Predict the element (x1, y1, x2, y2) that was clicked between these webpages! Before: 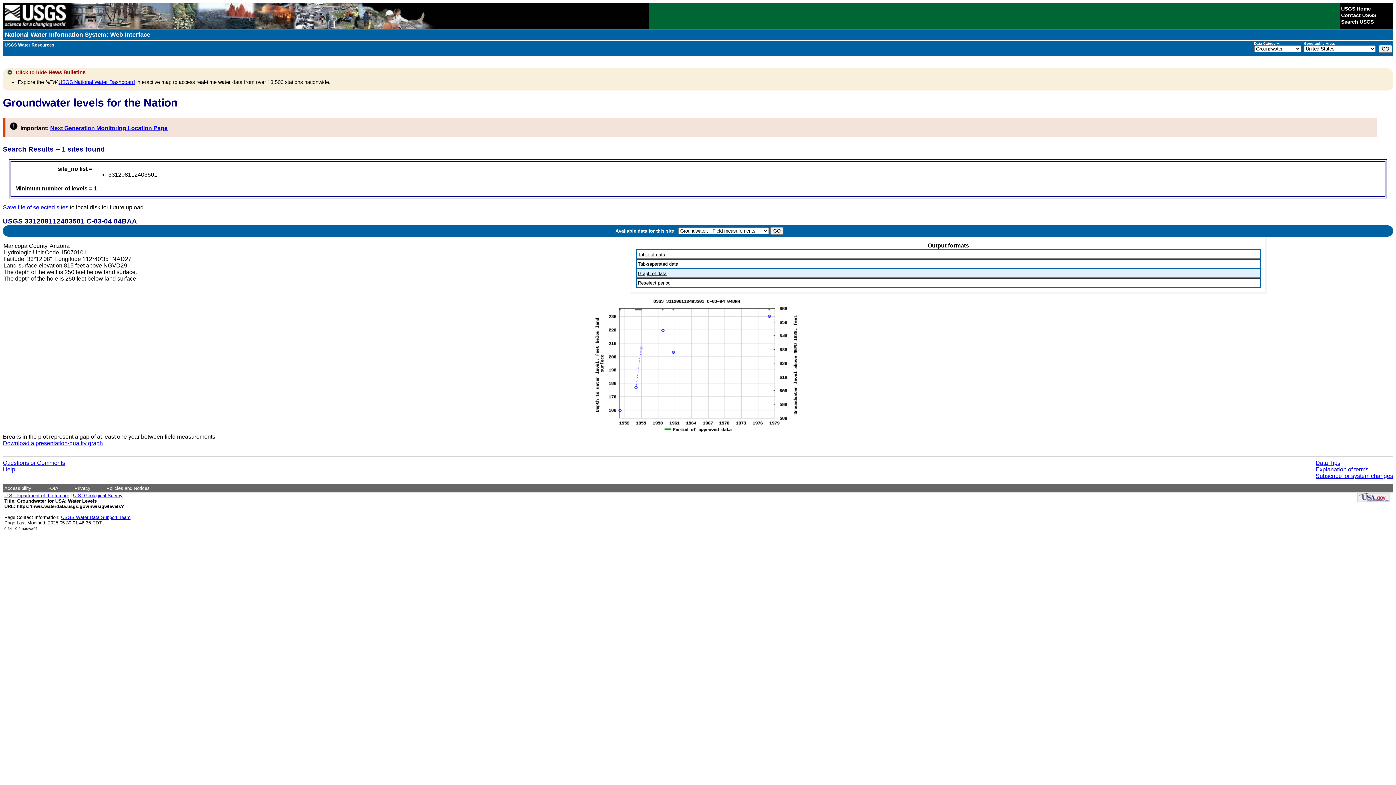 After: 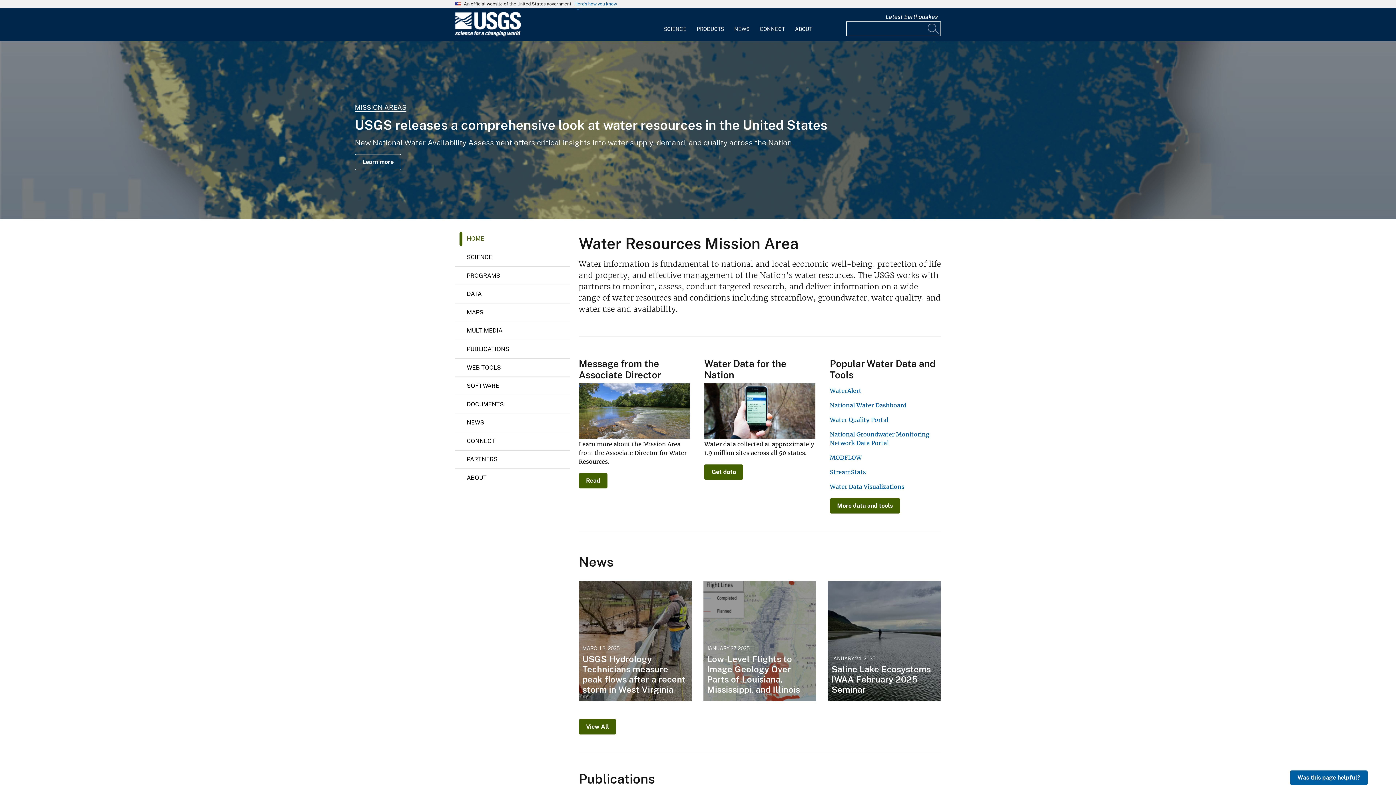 Action: label: USGS Water Resources bbox: (4, 42, 54, 47)